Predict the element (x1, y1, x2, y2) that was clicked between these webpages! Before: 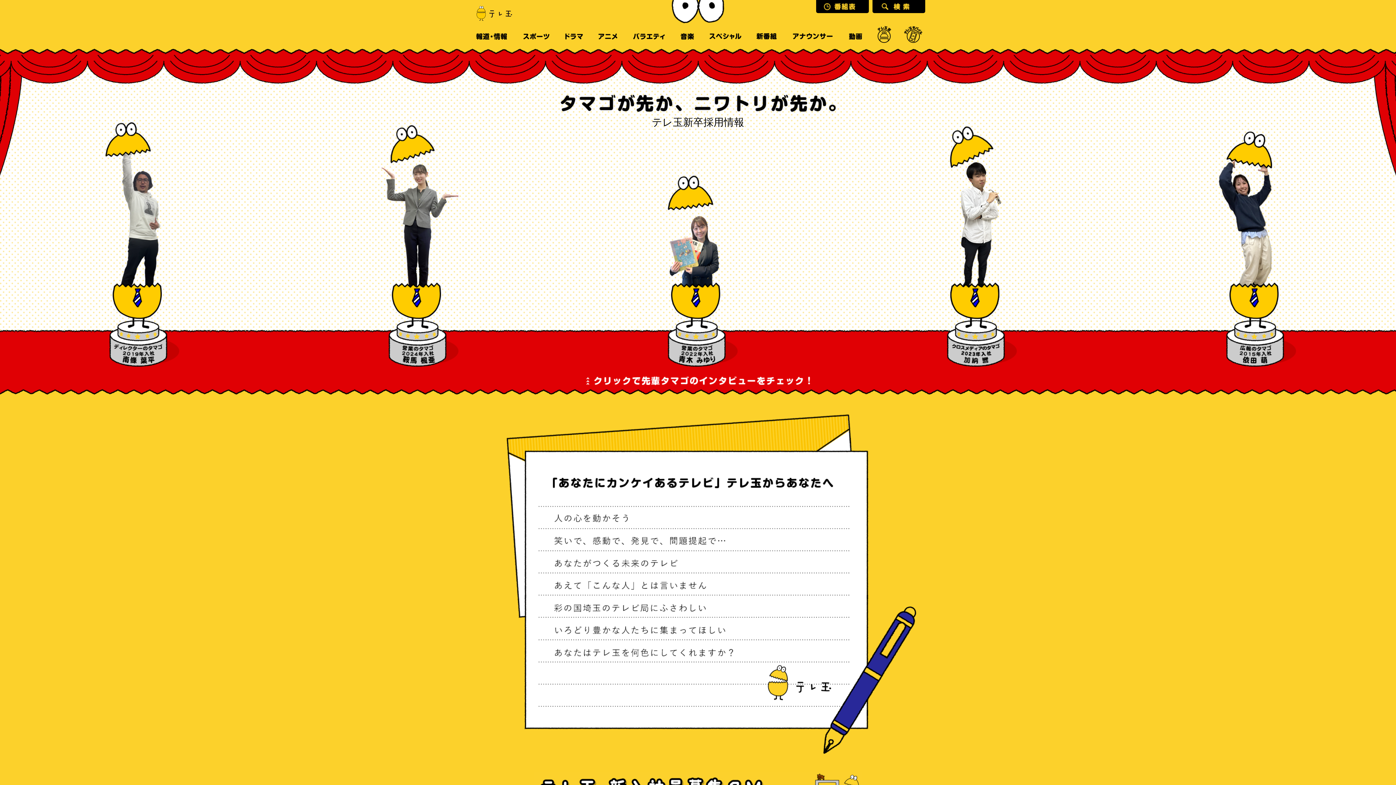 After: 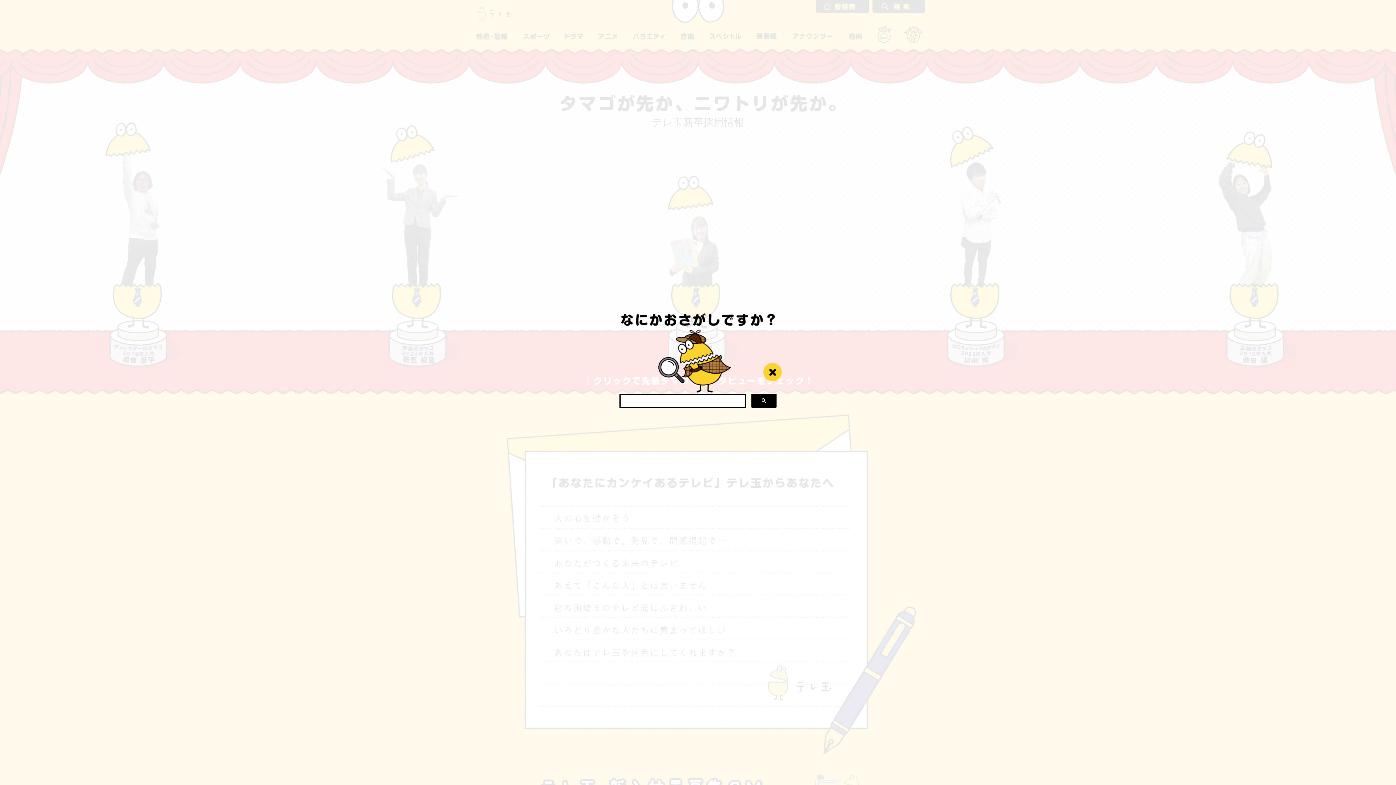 Action: bbox: (872, -5, 925, 13) label: 検索